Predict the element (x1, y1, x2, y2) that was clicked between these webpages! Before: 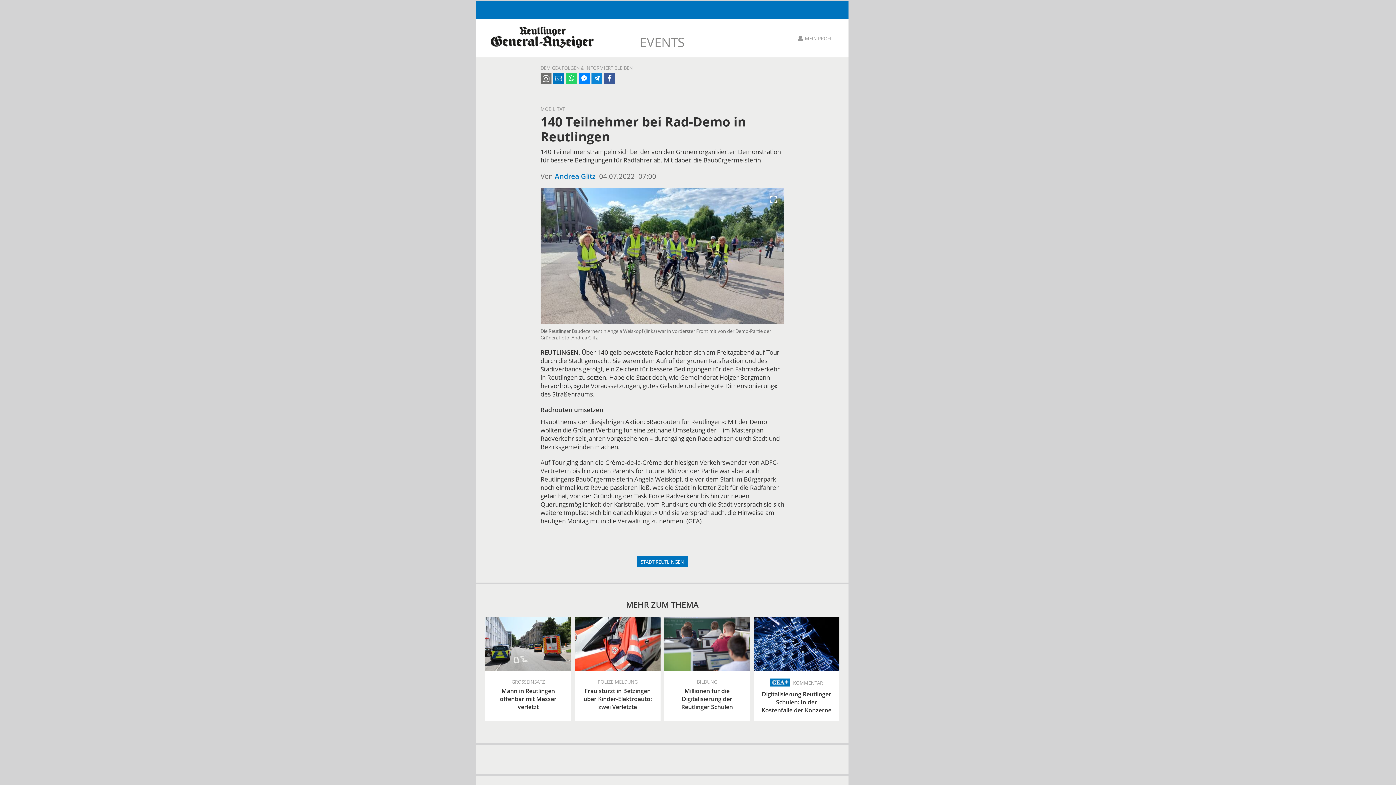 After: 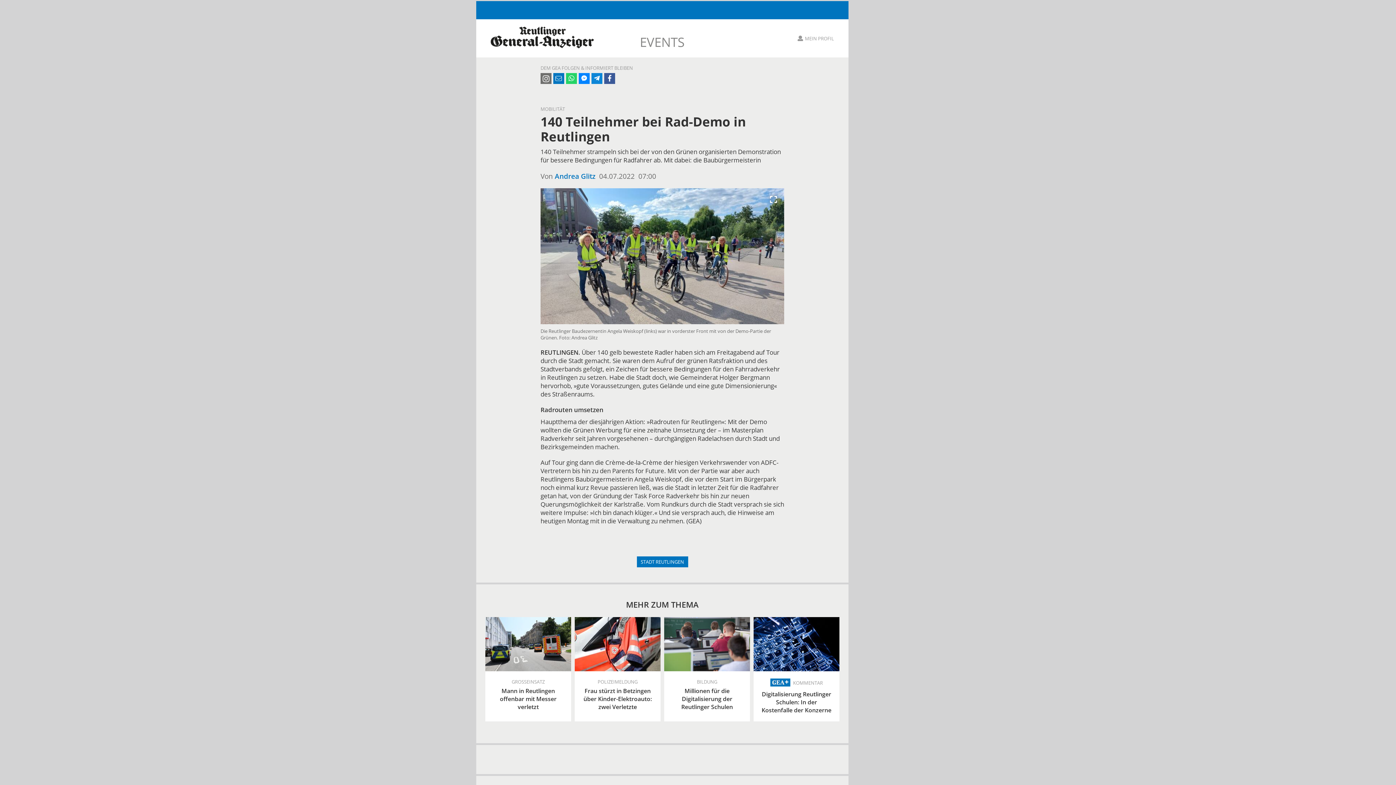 Action: bbox: (578, 73, 589, 84)